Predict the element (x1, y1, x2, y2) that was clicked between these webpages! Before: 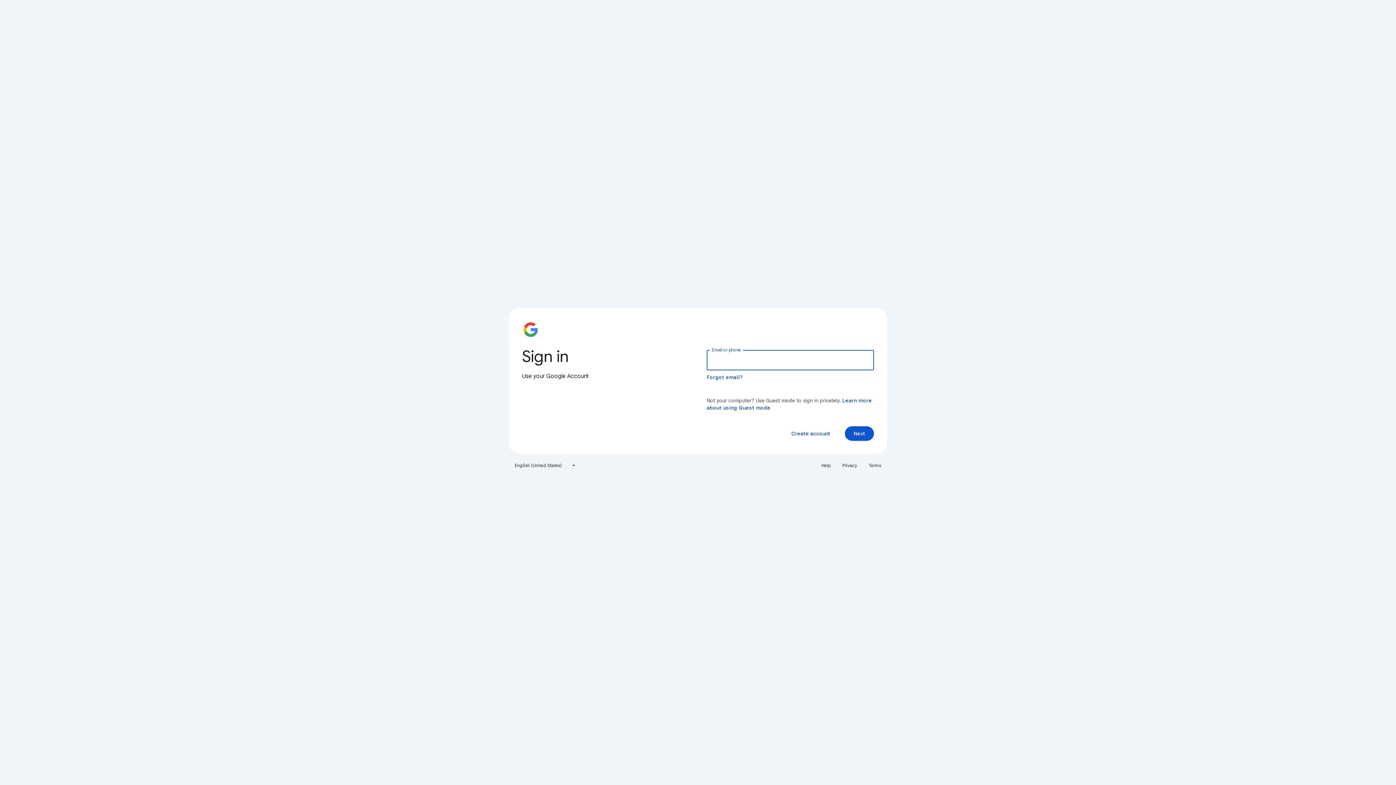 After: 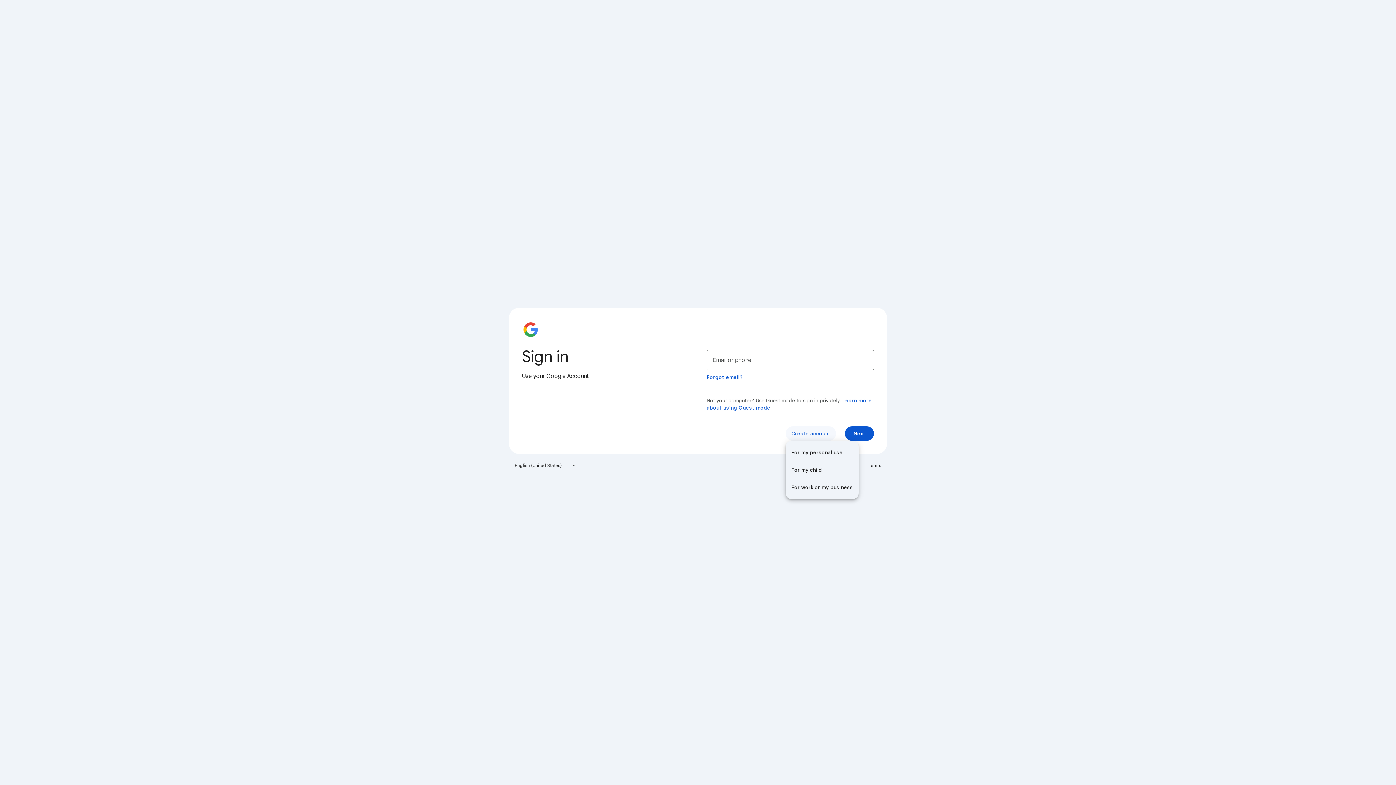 Action: bbox: (785, 426, 836, 441) label: Create account